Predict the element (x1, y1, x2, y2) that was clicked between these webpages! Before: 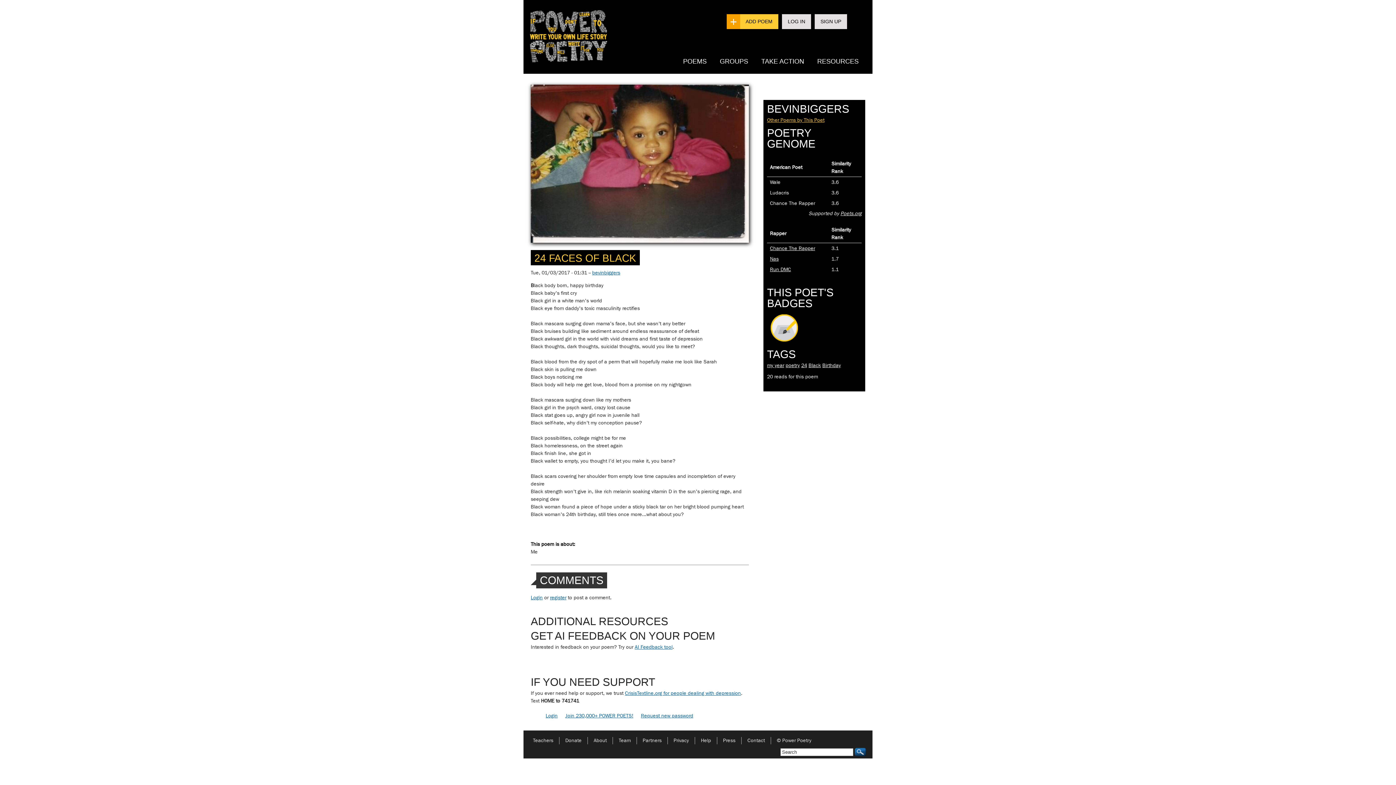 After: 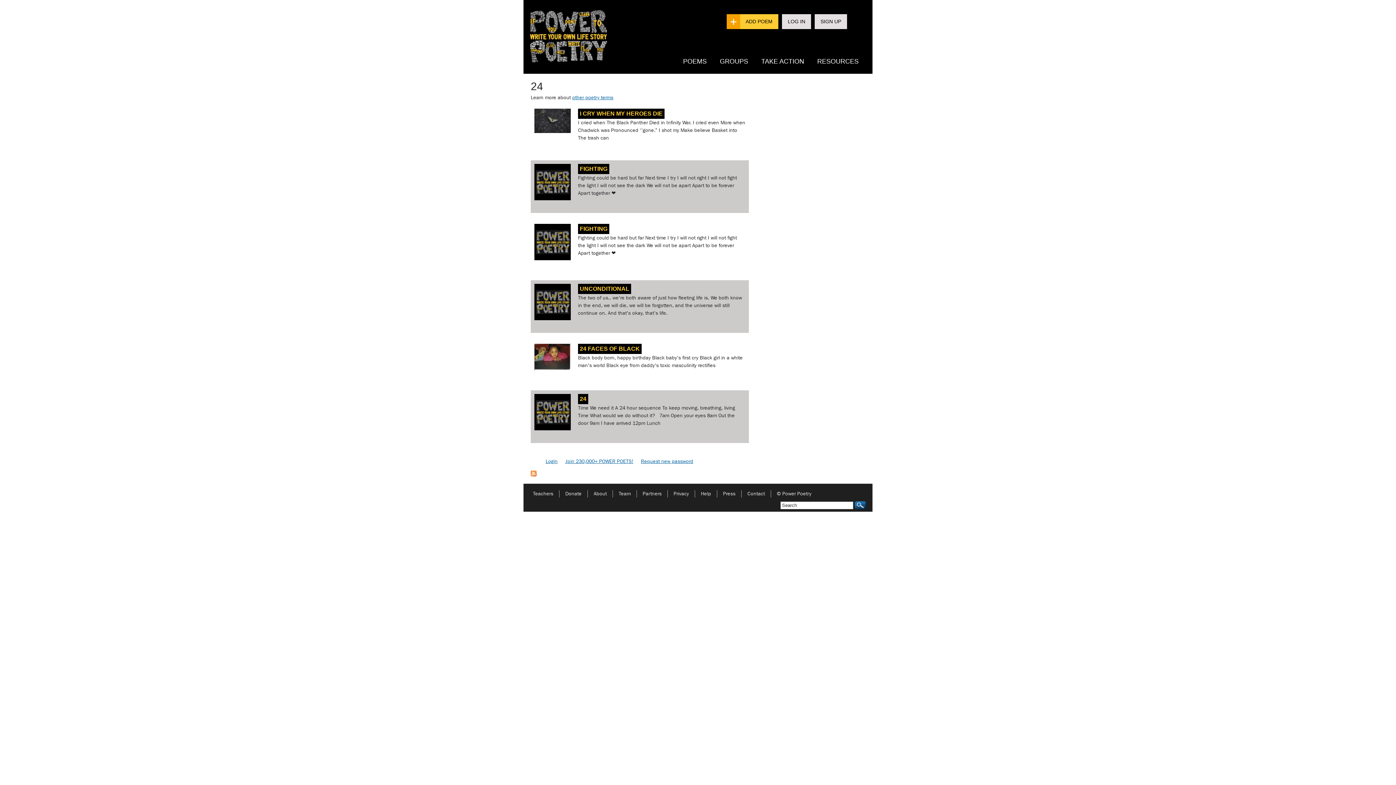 Action: label: 24 bbox: (801, 362, 807, 368)